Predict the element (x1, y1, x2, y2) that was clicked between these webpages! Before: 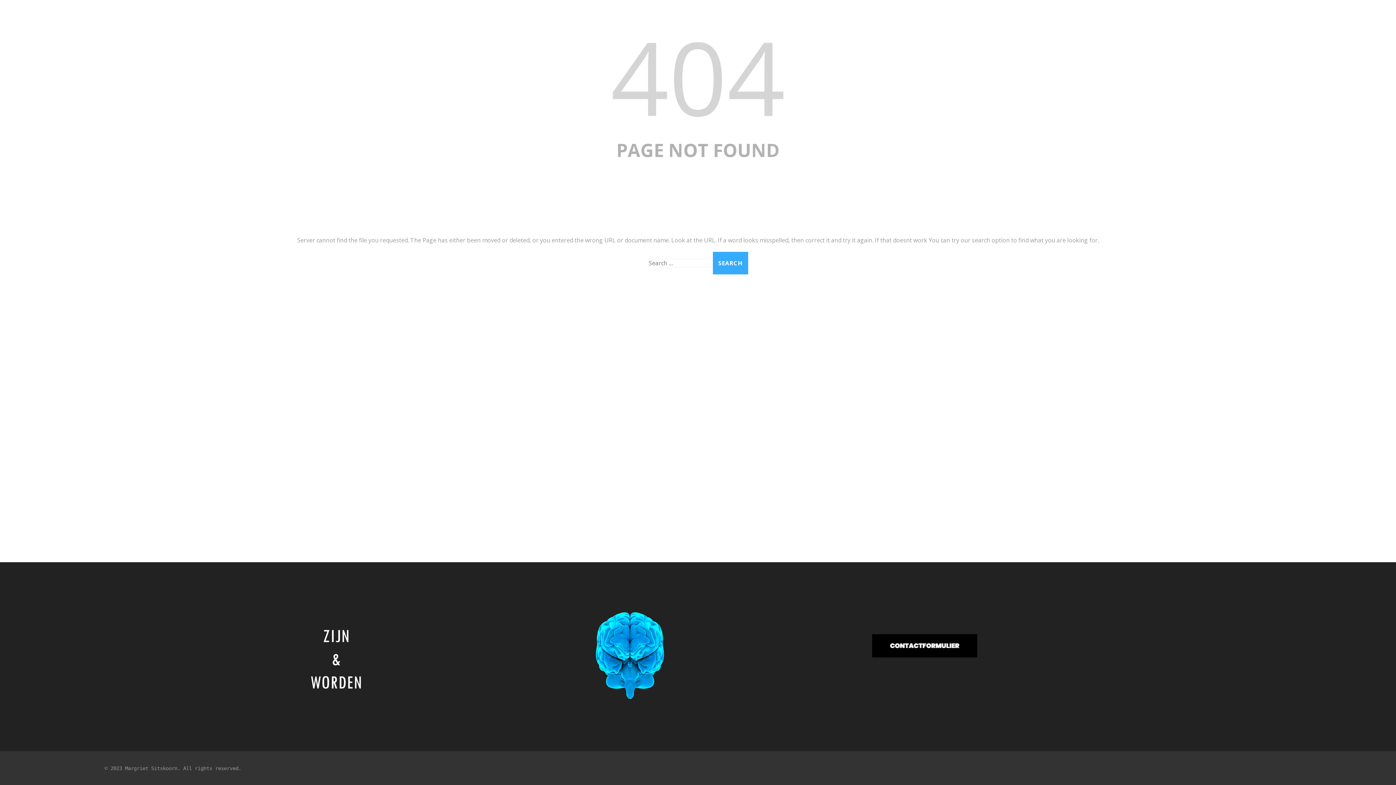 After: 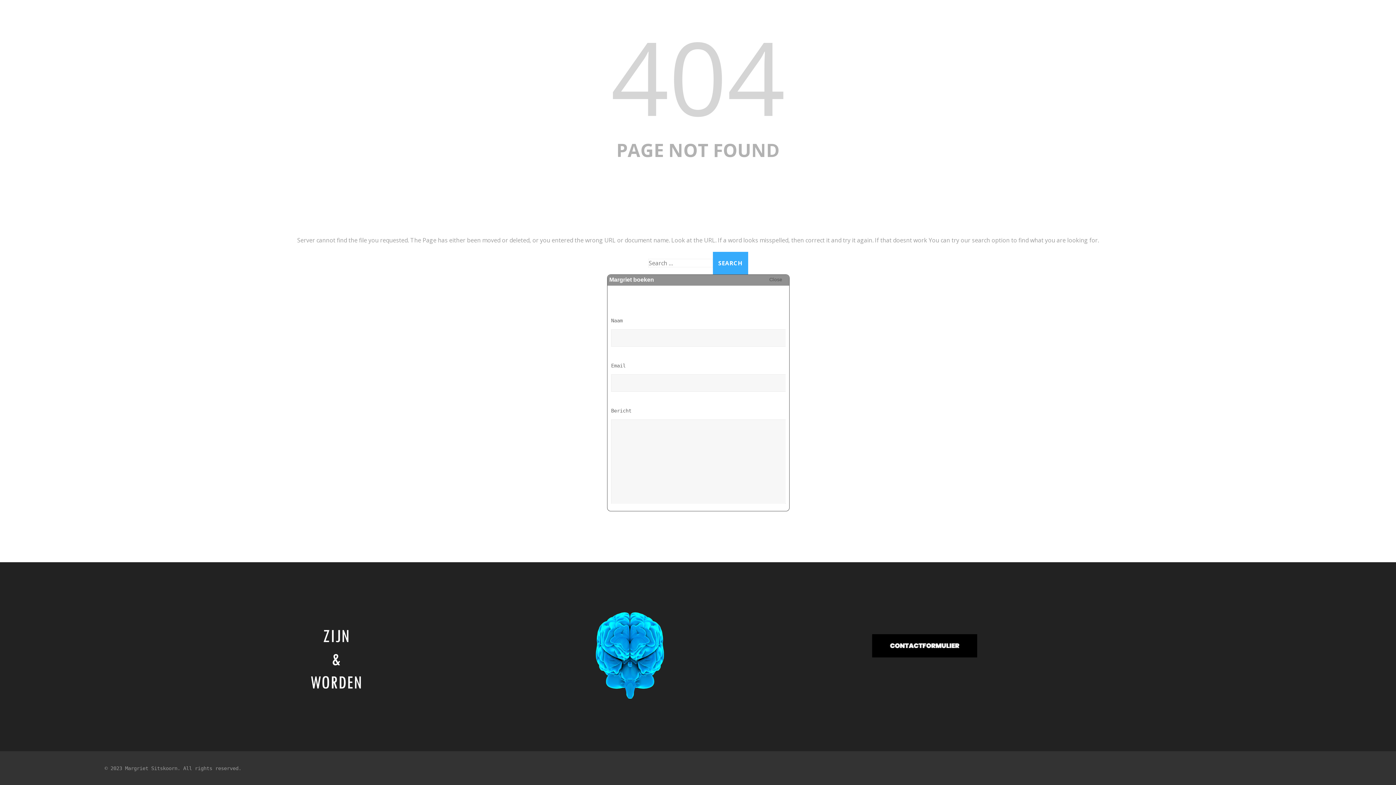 Action: bbox: (857, 667, 991, 673)